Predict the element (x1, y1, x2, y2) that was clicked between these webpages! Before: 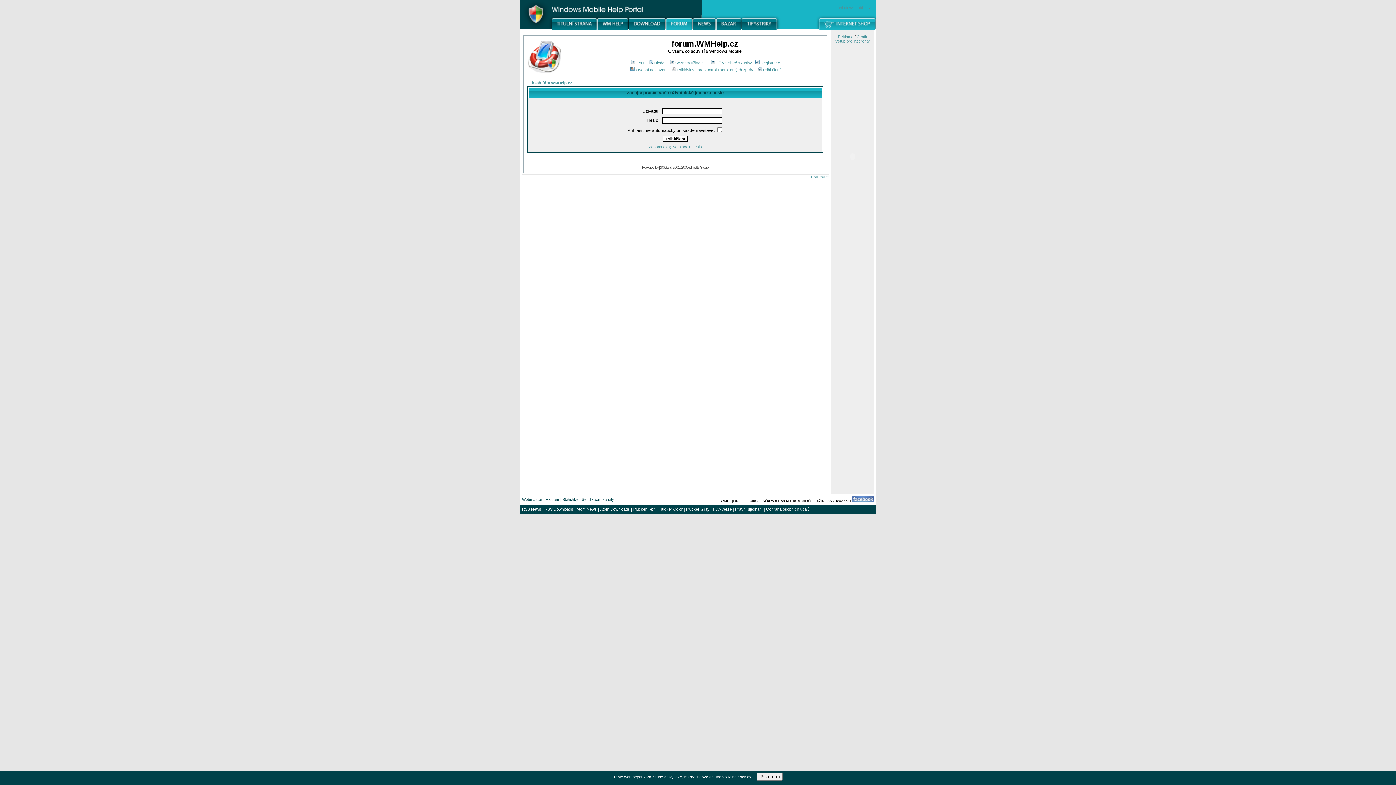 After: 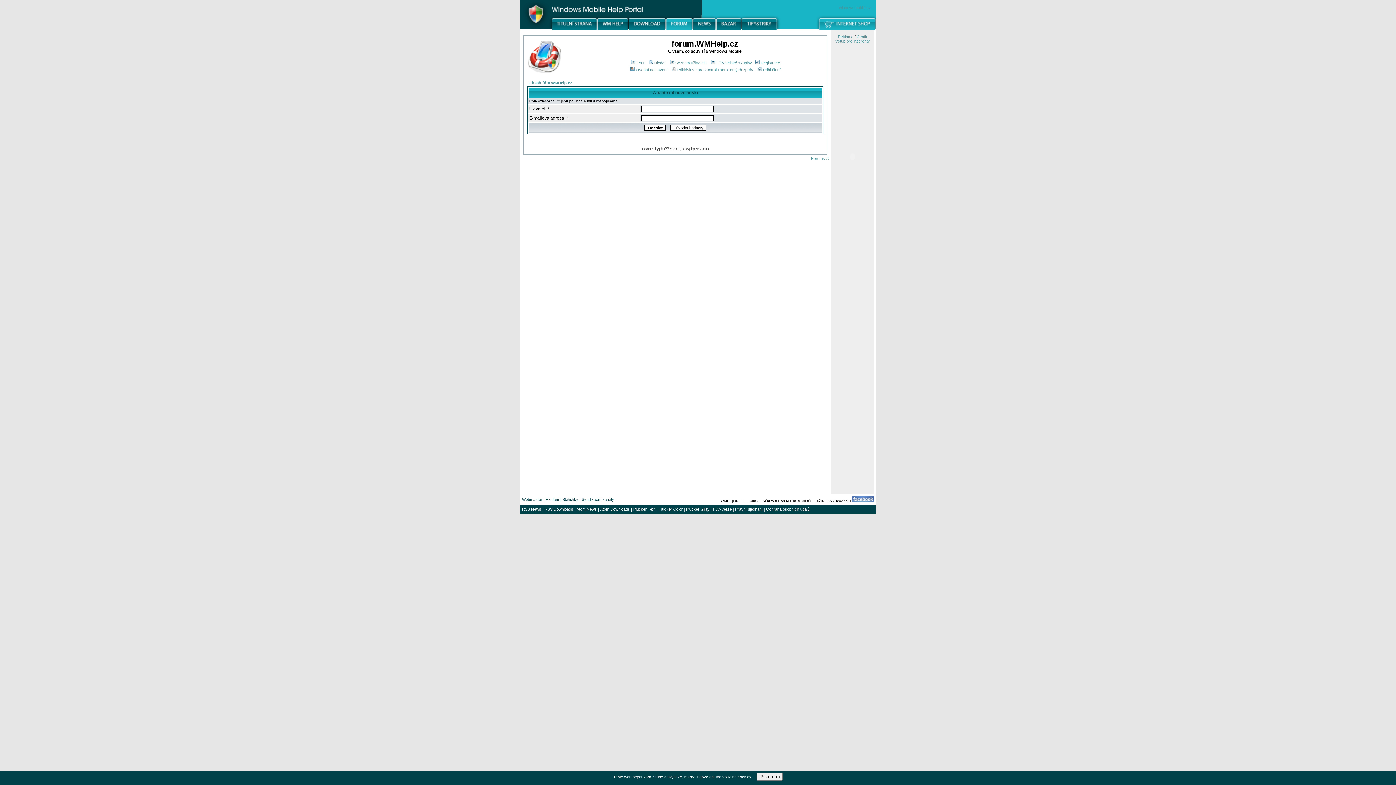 Action: label: Zapomněl(a) jsem svoje heslo bbox: (648, 144, 702, 149)